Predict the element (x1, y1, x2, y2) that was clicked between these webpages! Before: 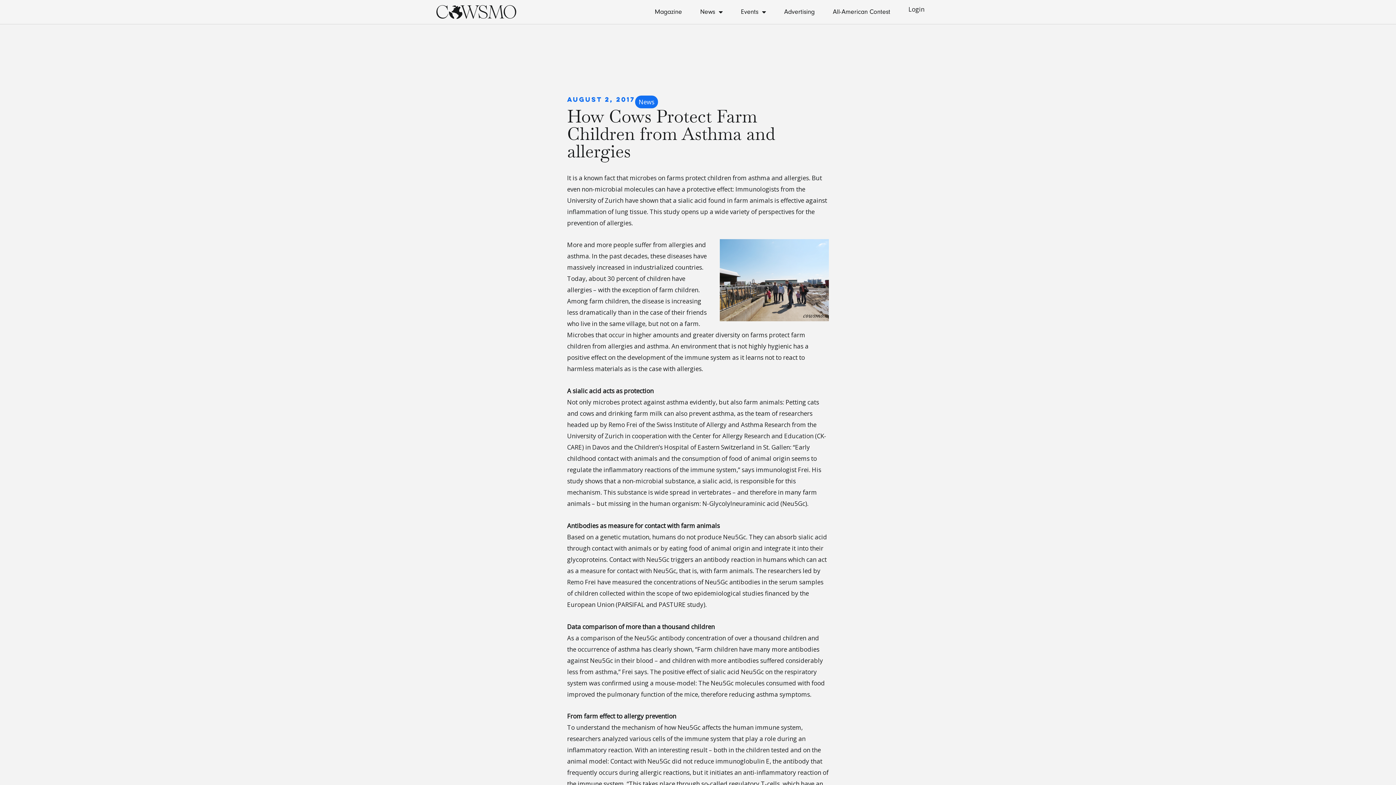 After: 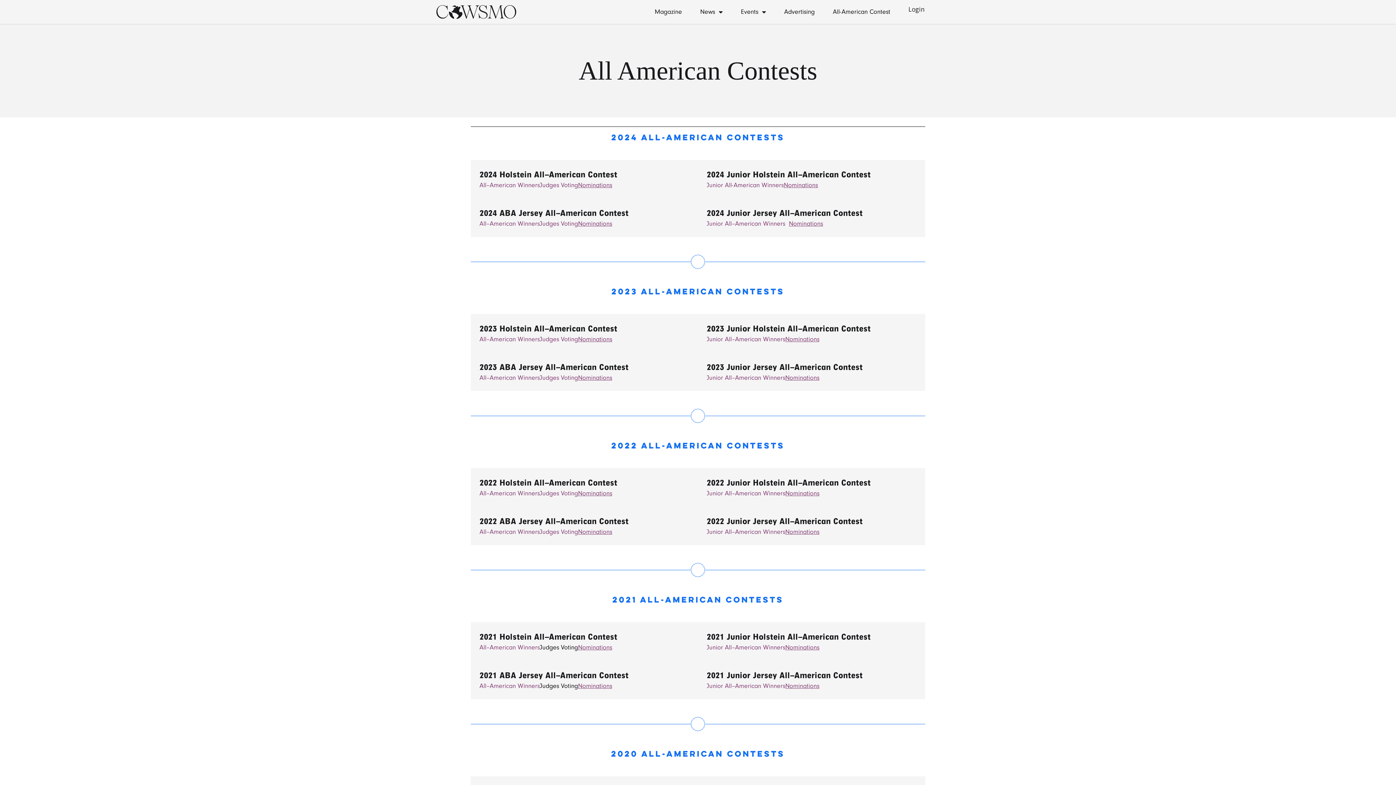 Action: label: All-American Contest bbox: (824, 3, 899, 20)